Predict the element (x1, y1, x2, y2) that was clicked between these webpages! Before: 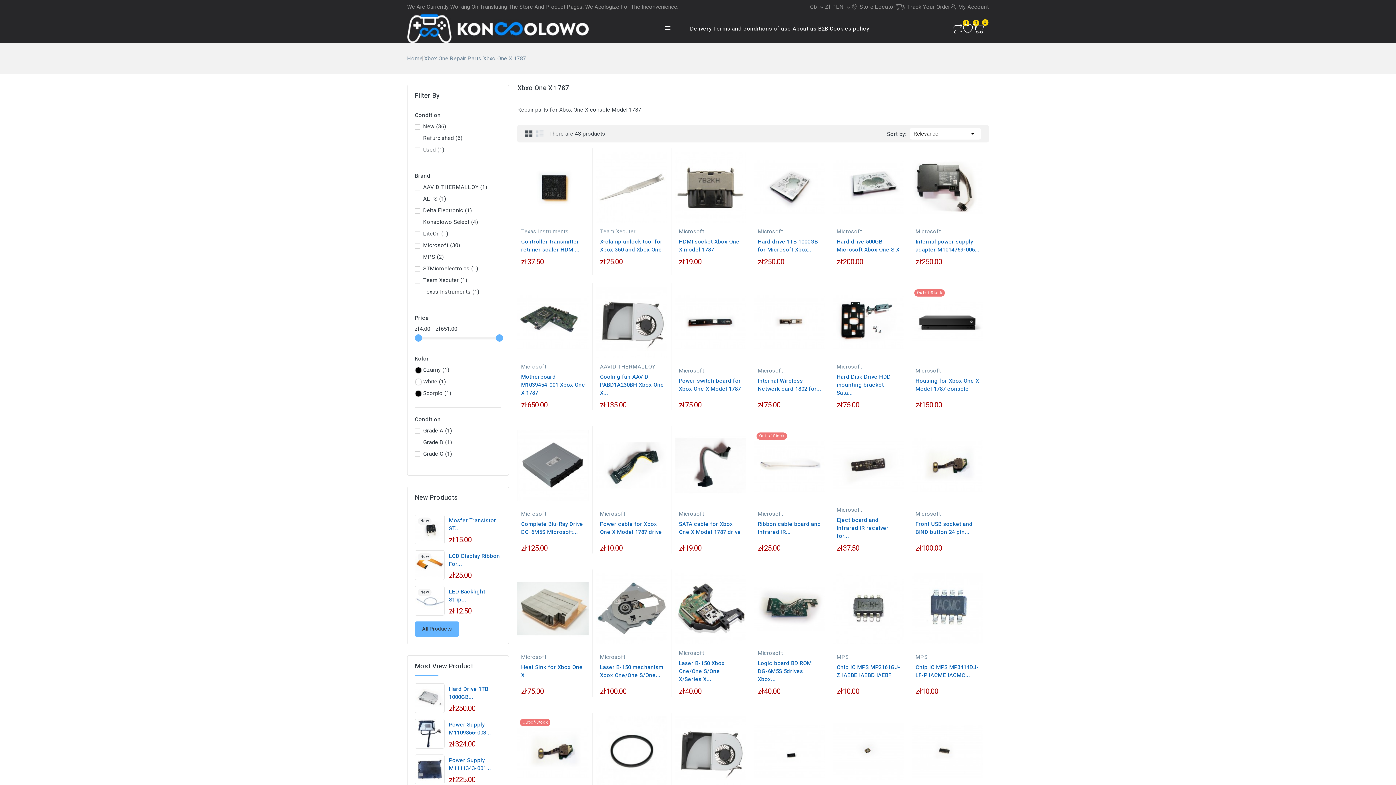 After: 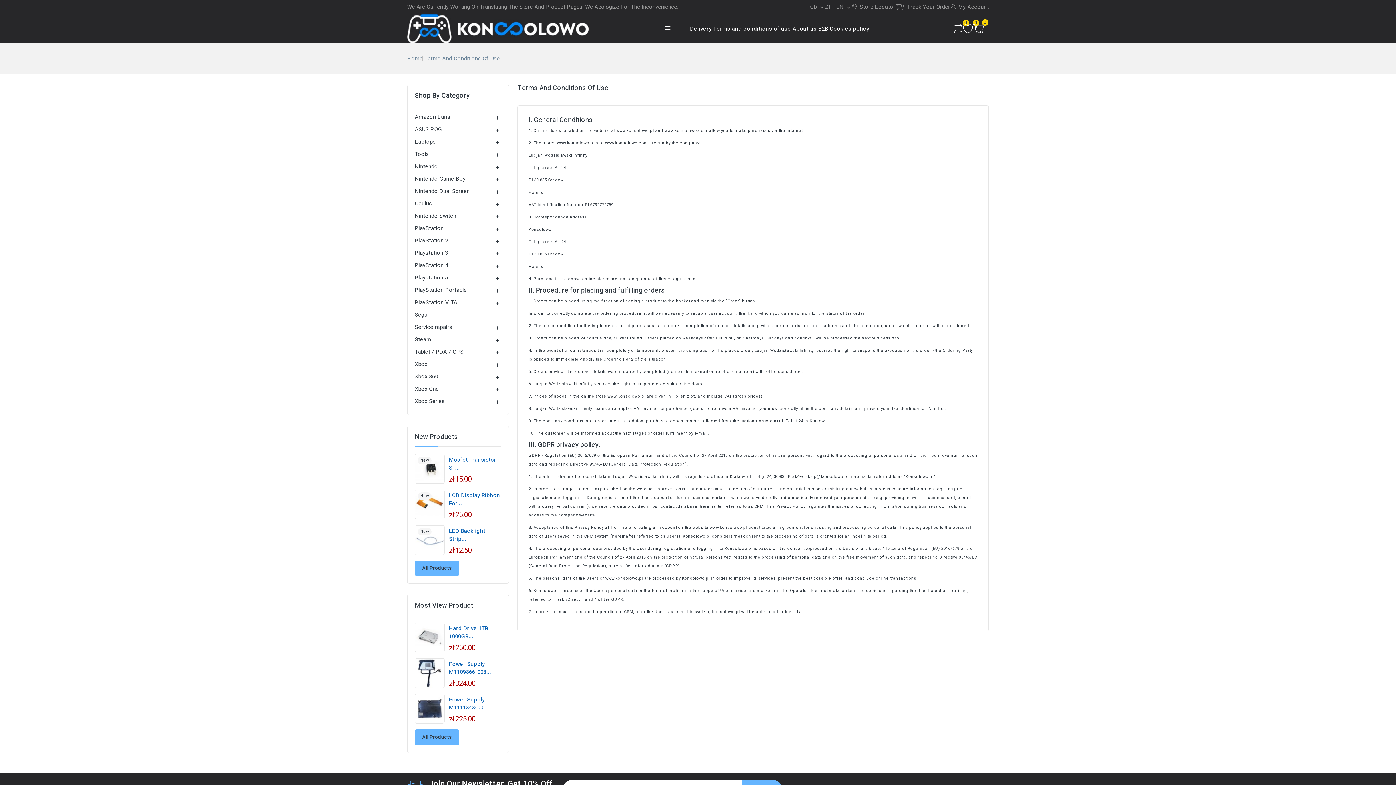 Action: bbox: (713, 14, 791, 43) label: Terms and conditions of use